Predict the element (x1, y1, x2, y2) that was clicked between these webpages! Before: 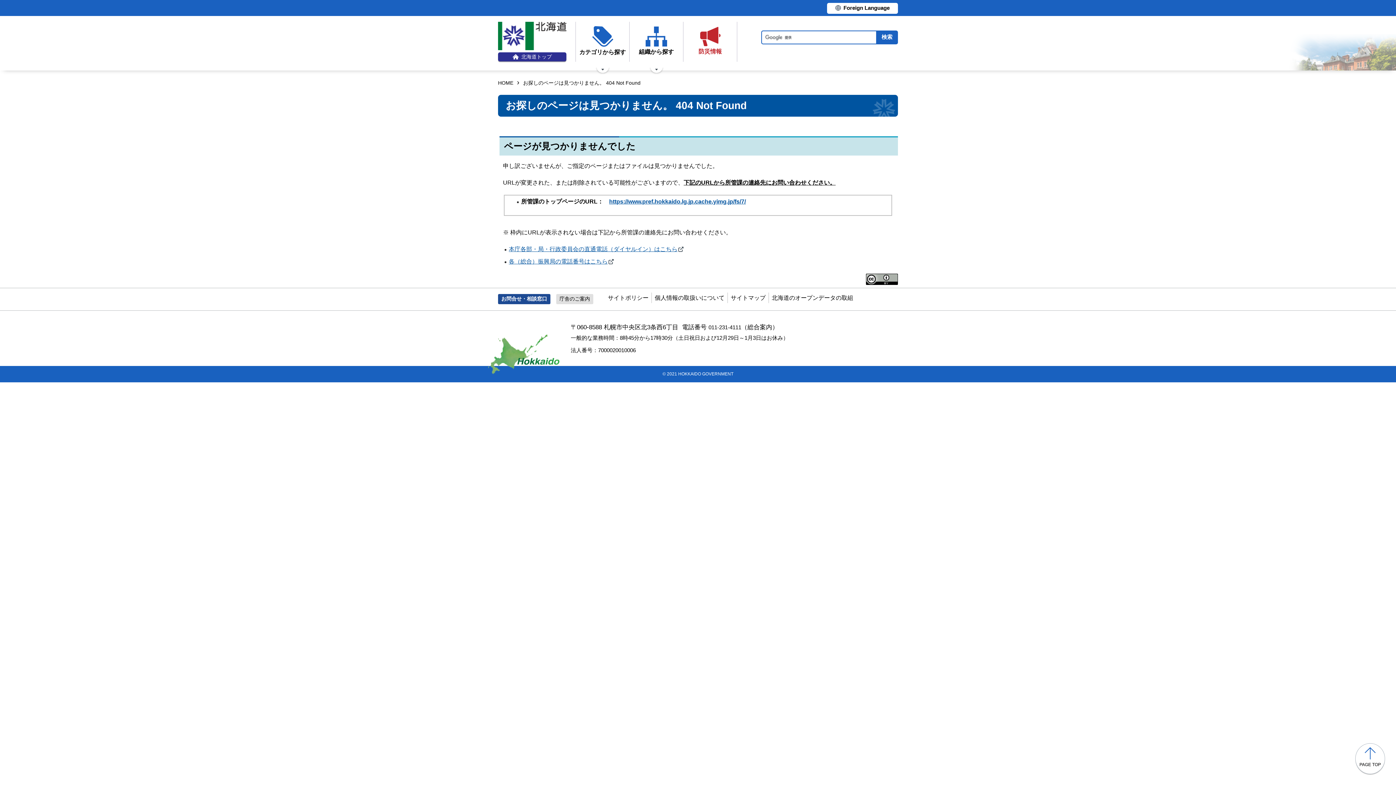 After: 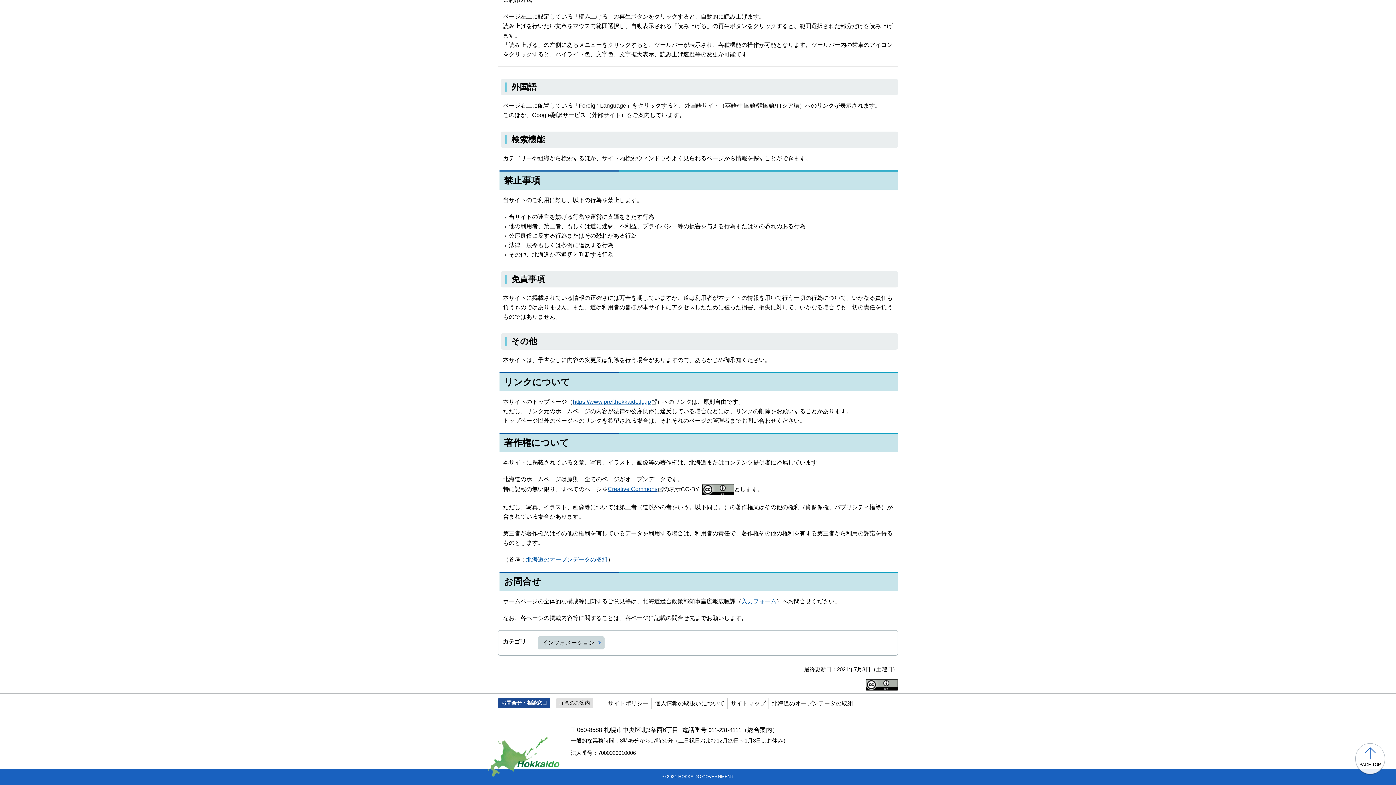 Action: bbox: (866, 275, 898, 282)